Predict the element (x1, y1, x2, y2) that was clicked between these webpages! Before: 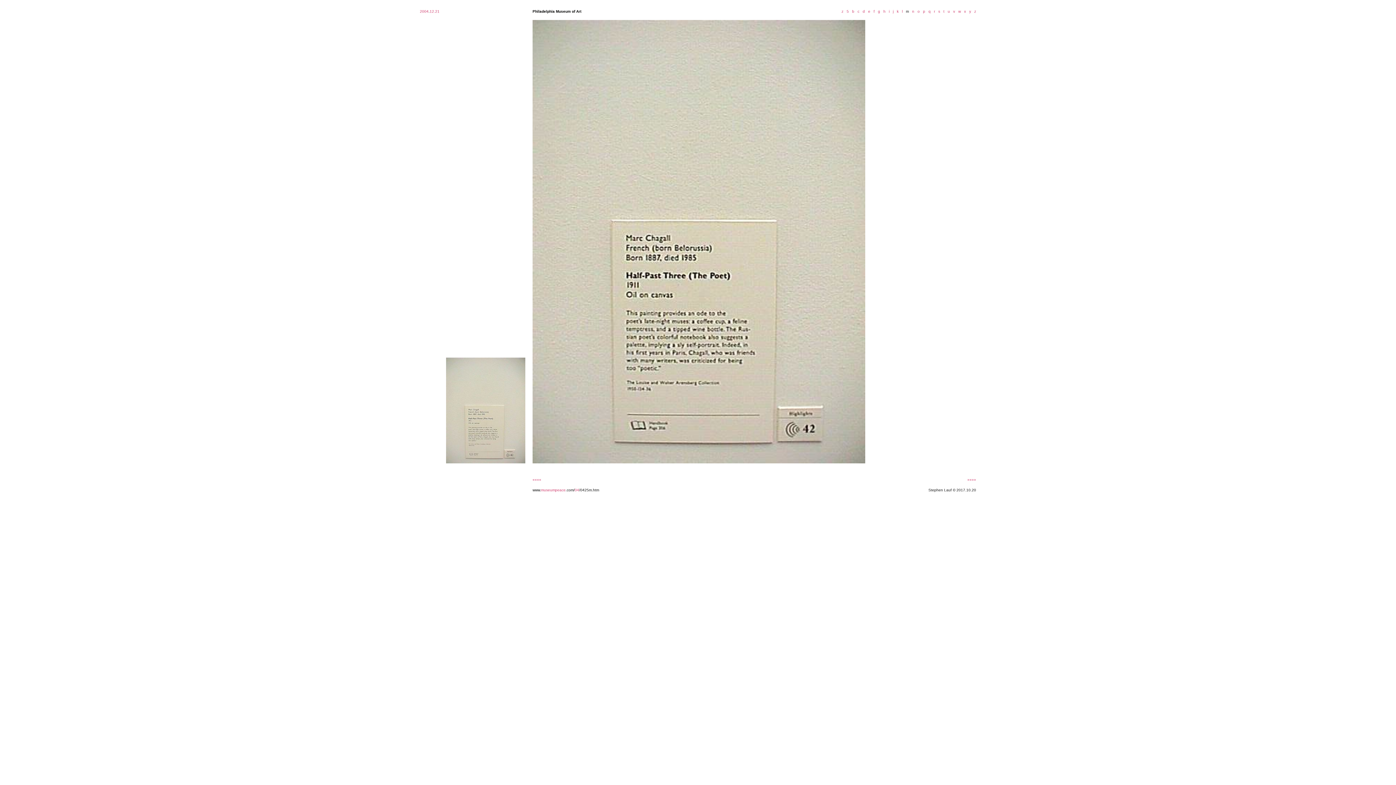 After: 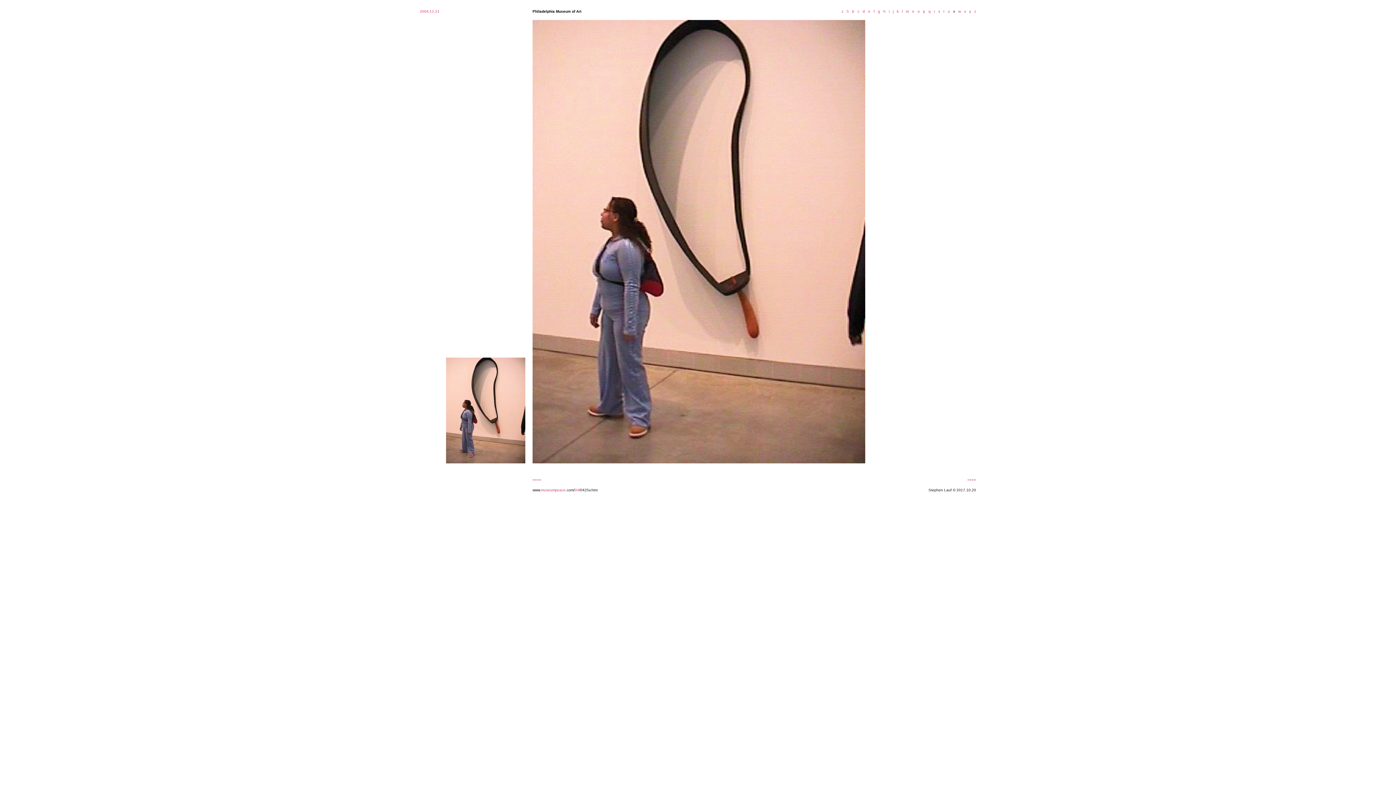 Action: bbox: (951, 9, 955, 13) label:   v